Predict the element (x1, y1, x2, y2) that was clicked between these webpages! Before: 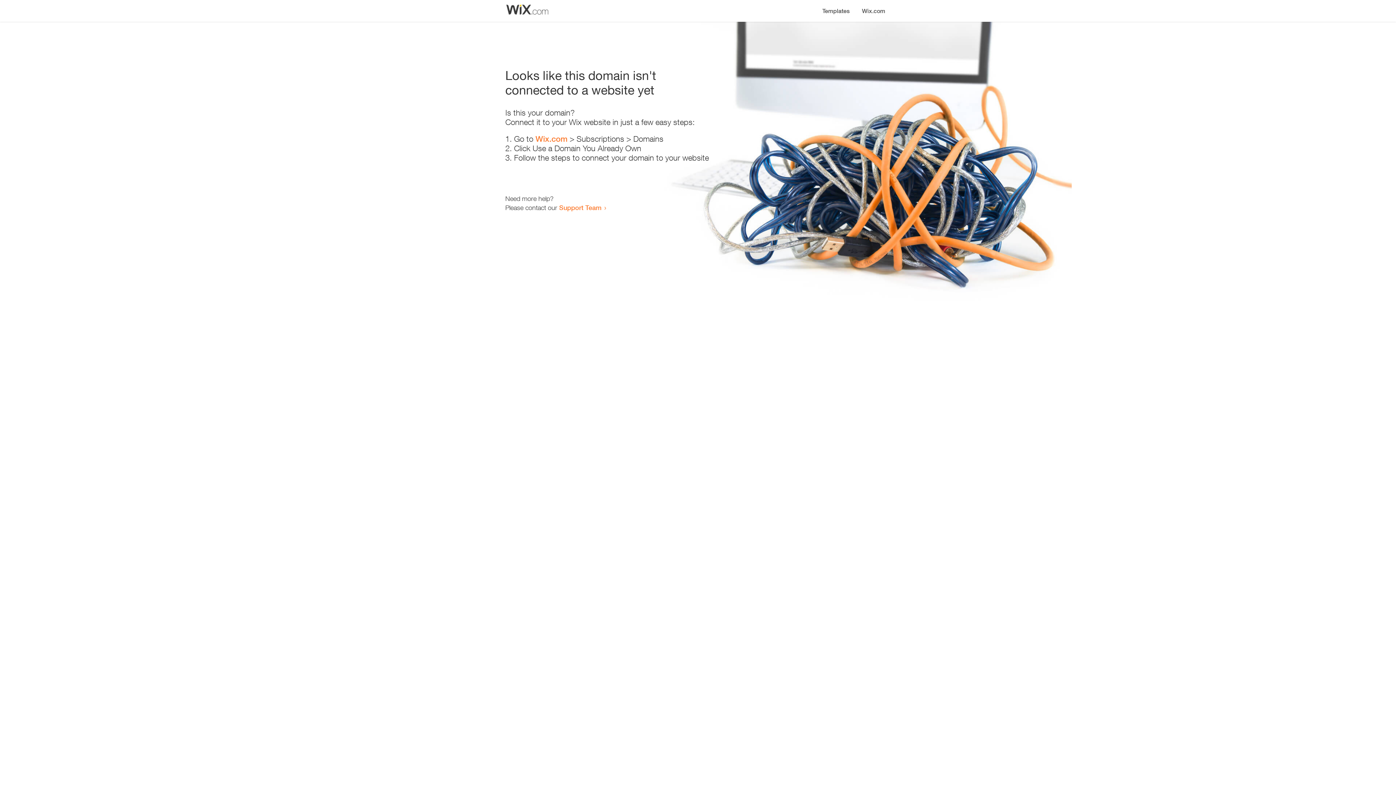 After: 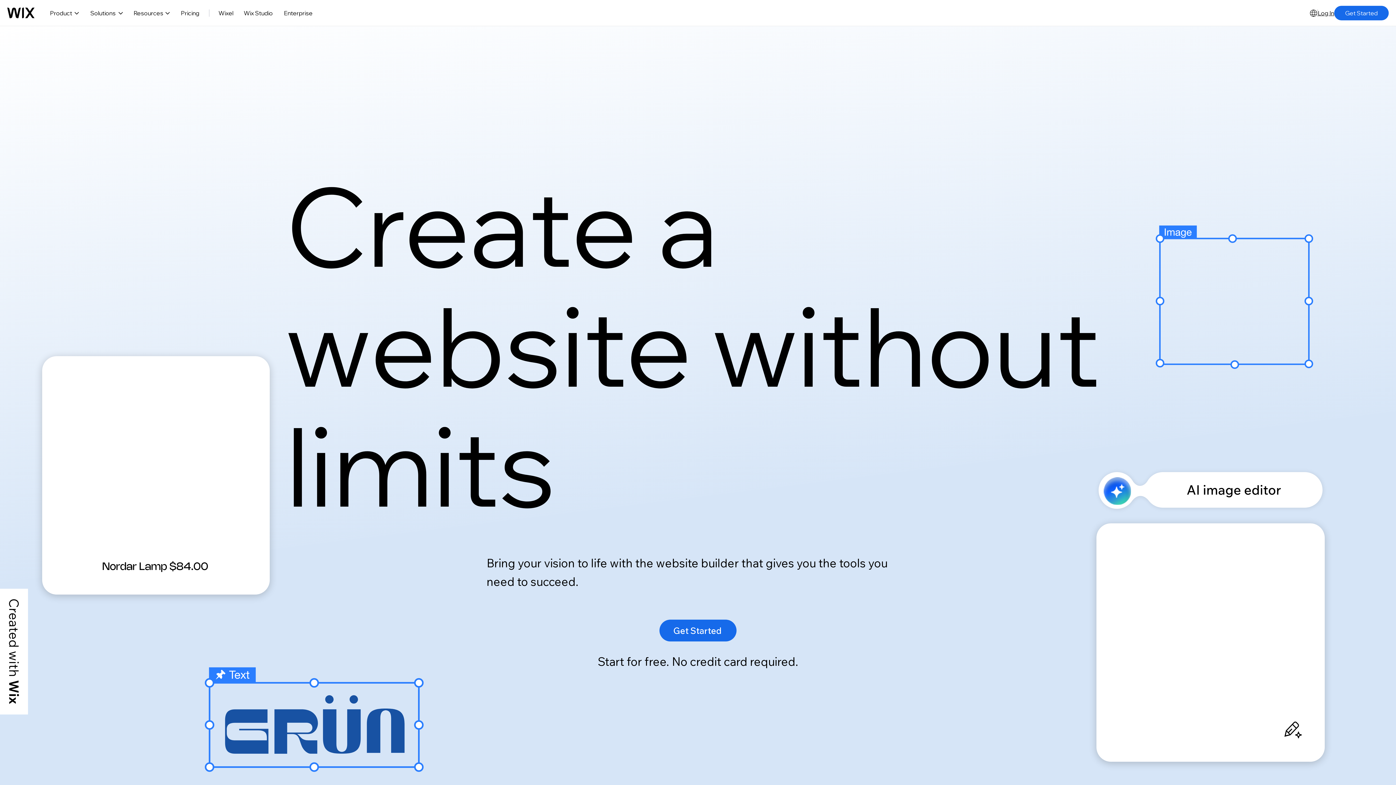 Action: label: Wix.com bbox: (856, 0, 890, 14)